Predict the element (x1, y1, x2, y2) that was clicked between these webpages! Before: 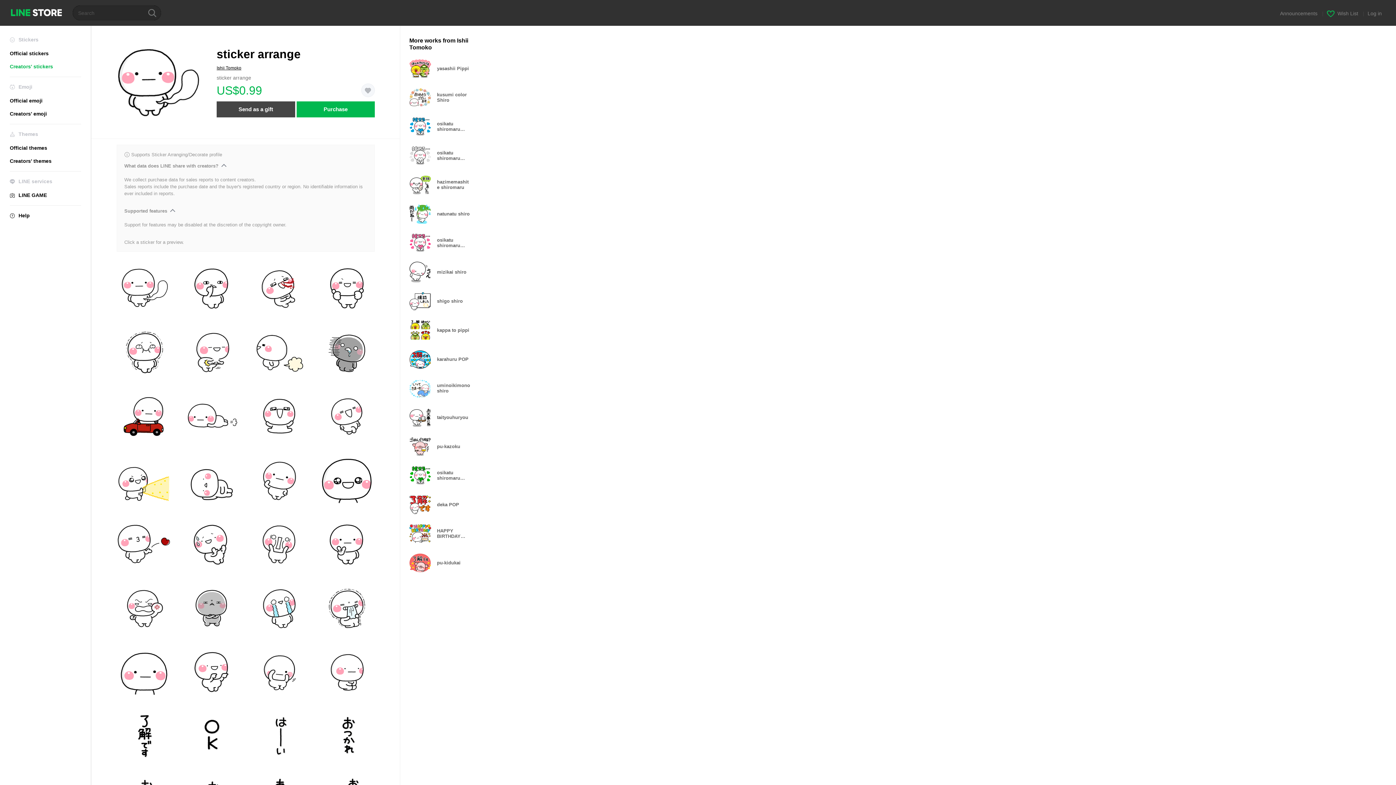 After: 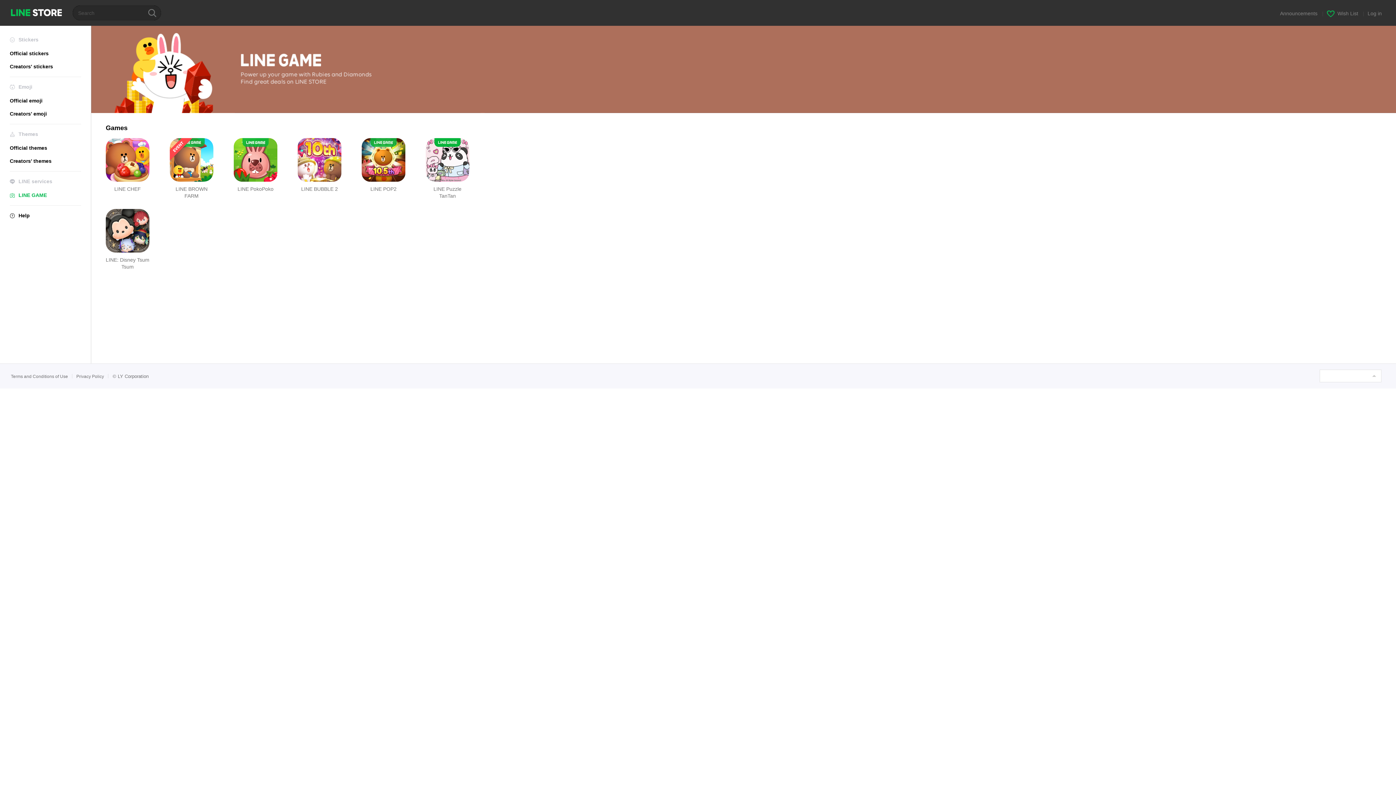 Action: bbox: (9, 192, 81, 198) label: LINE GAME